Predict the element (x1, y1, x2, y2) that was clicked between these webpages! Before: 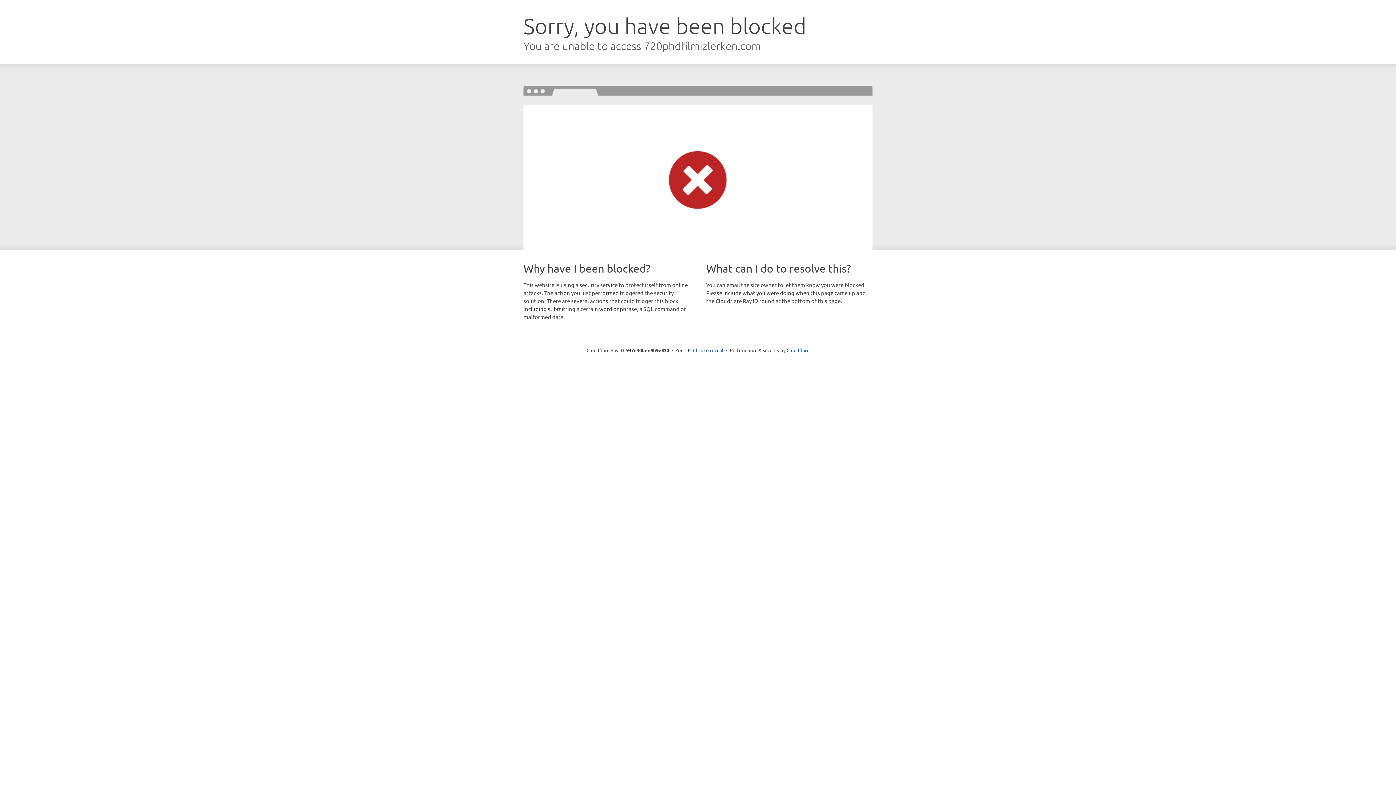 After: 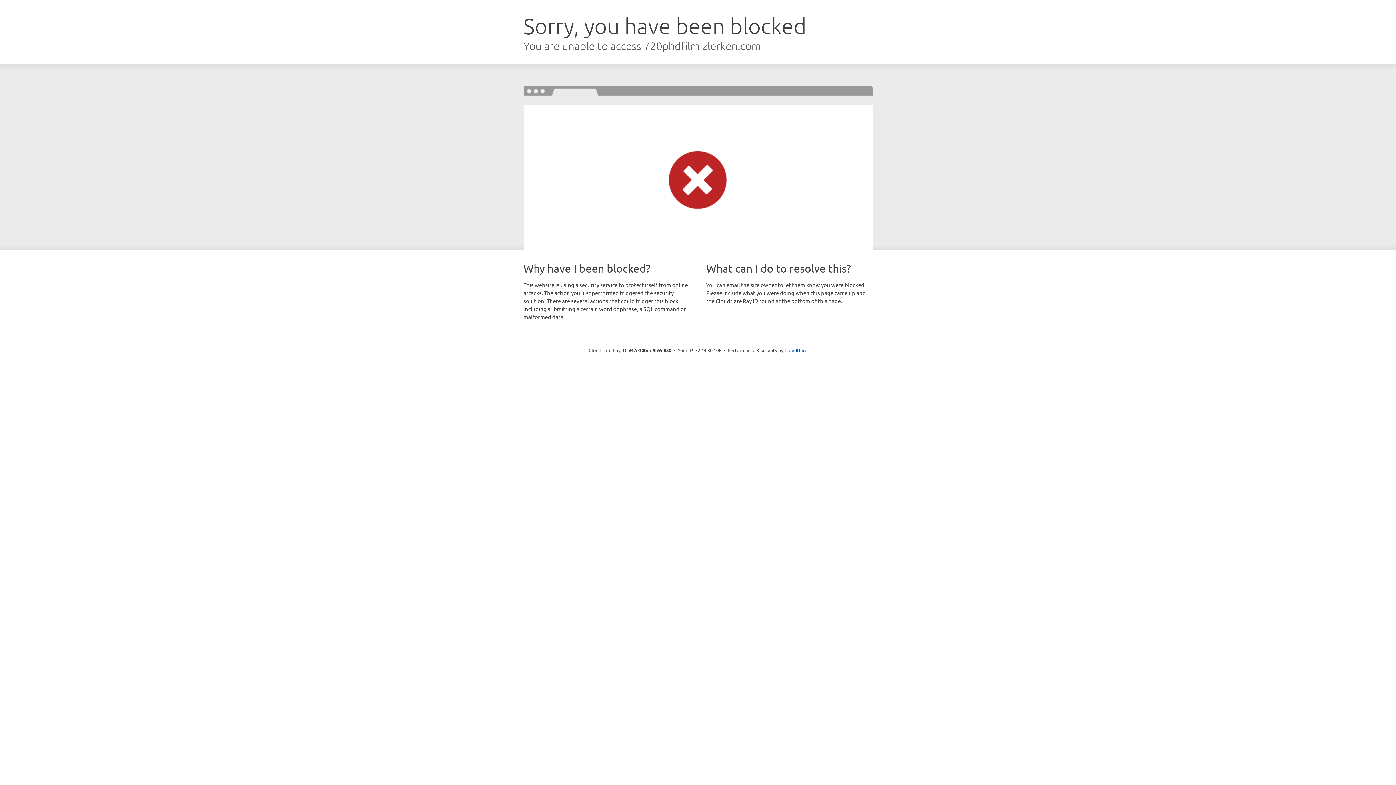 Action: bbox: (693, 346, 723, 353) label: Click to reveal